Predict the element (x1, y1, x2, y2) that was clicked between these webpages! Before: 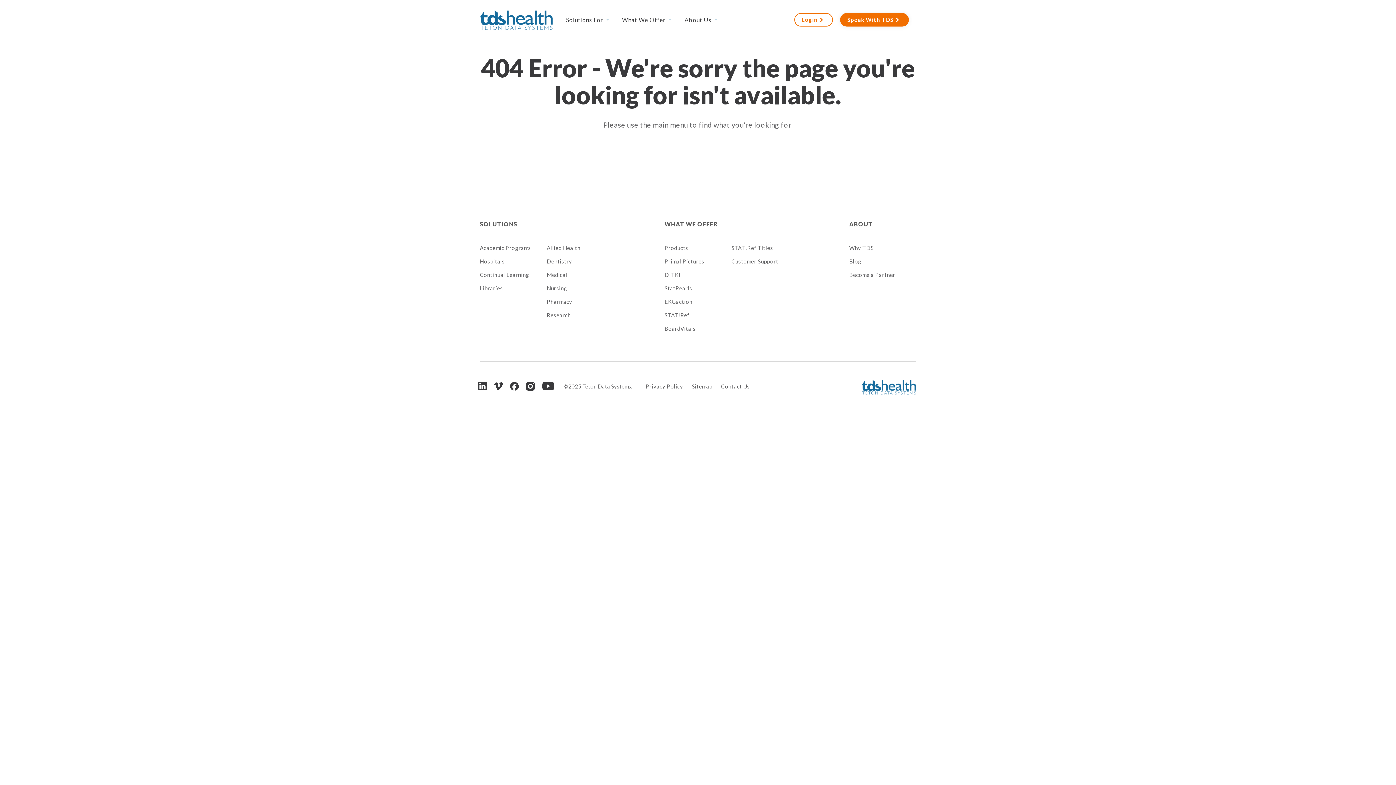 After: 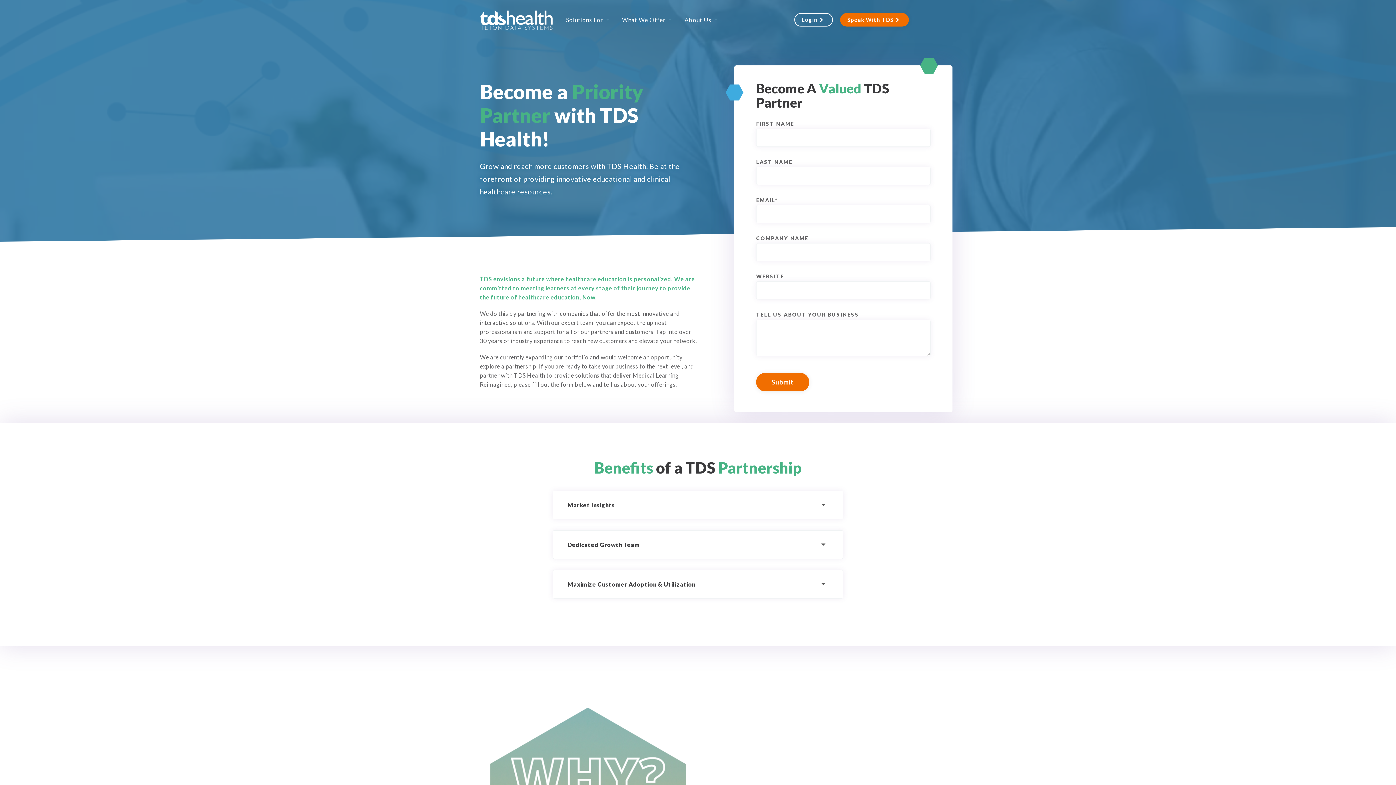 Action: label: Become a Partner bbox: (849, 270, 916, 279)